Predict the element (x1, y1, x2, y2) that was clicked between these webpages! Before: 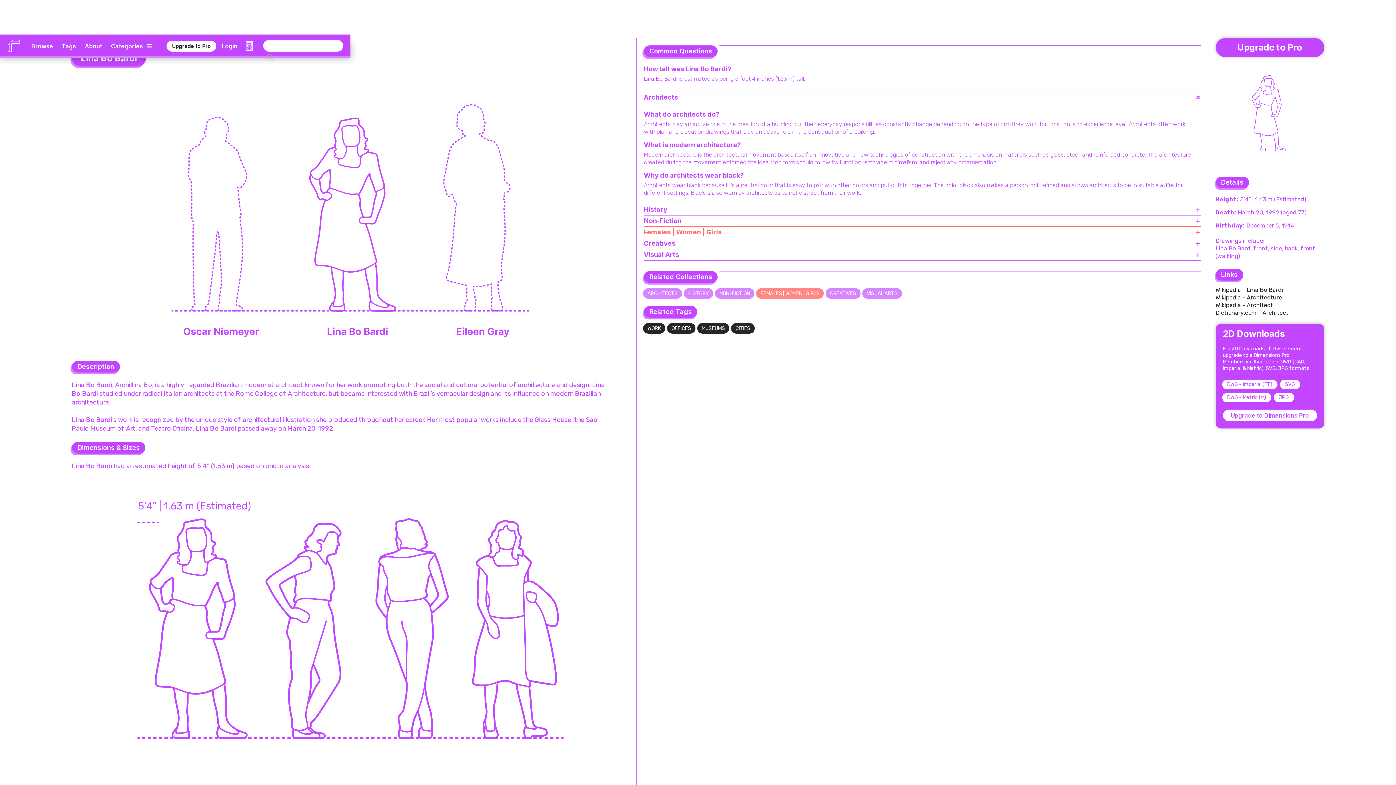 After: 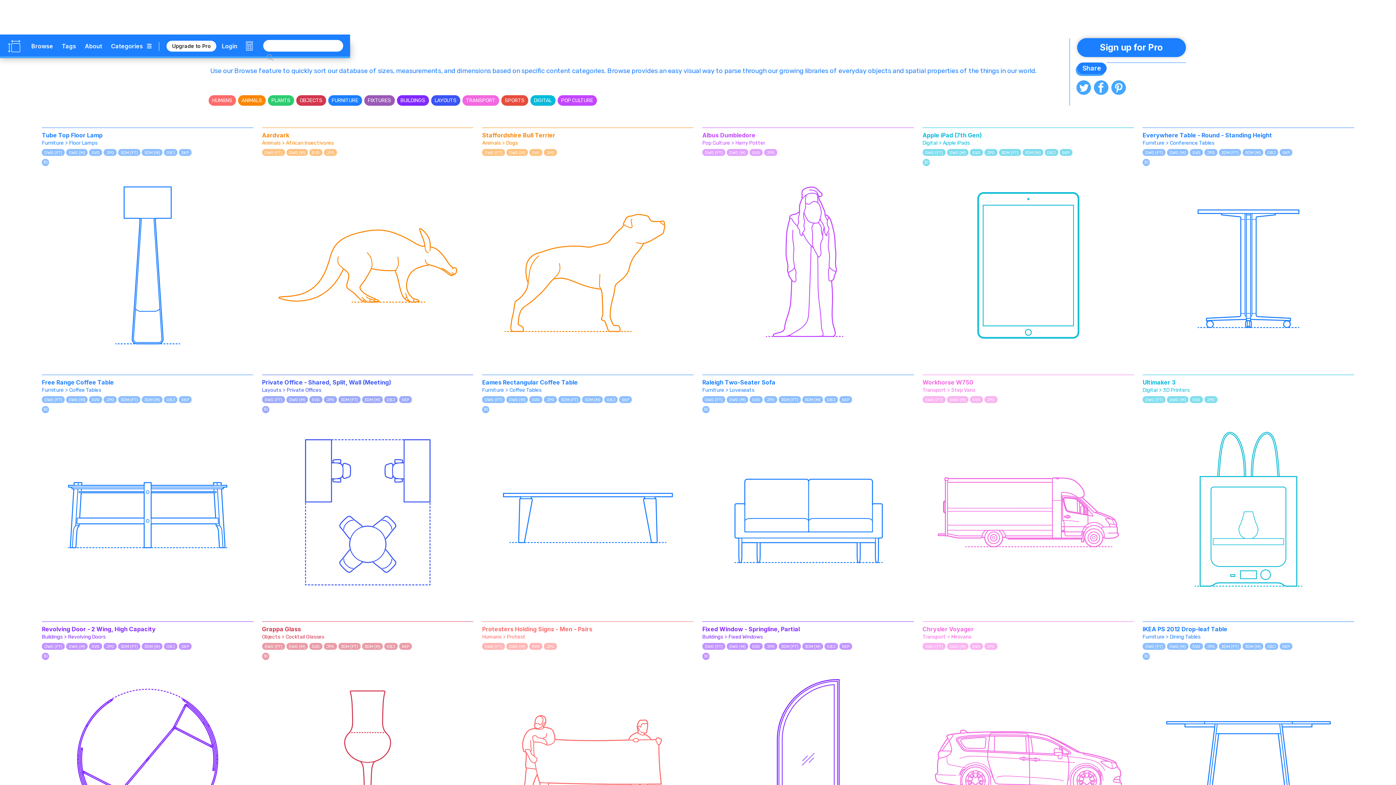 Action: bbox: (27, 38, 57, 53) label: Browse